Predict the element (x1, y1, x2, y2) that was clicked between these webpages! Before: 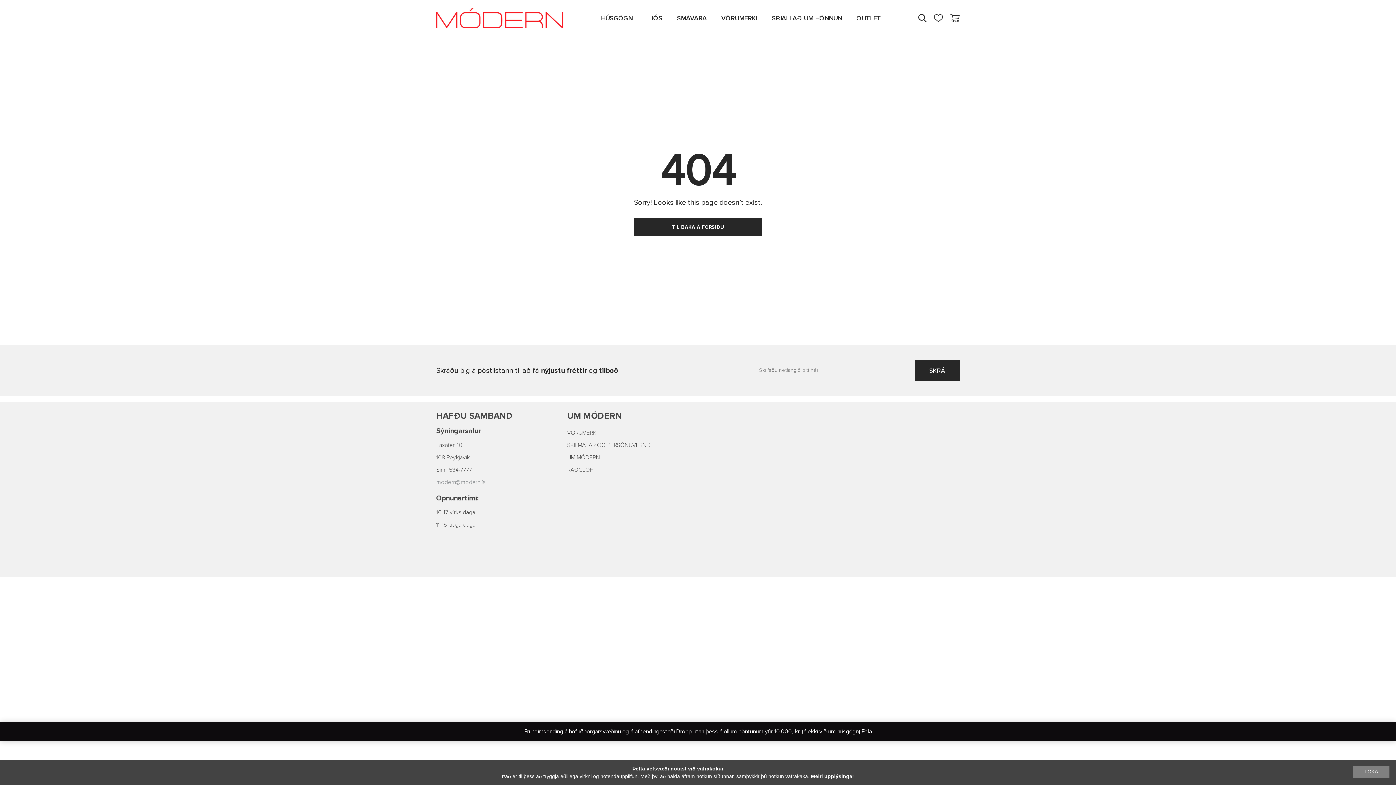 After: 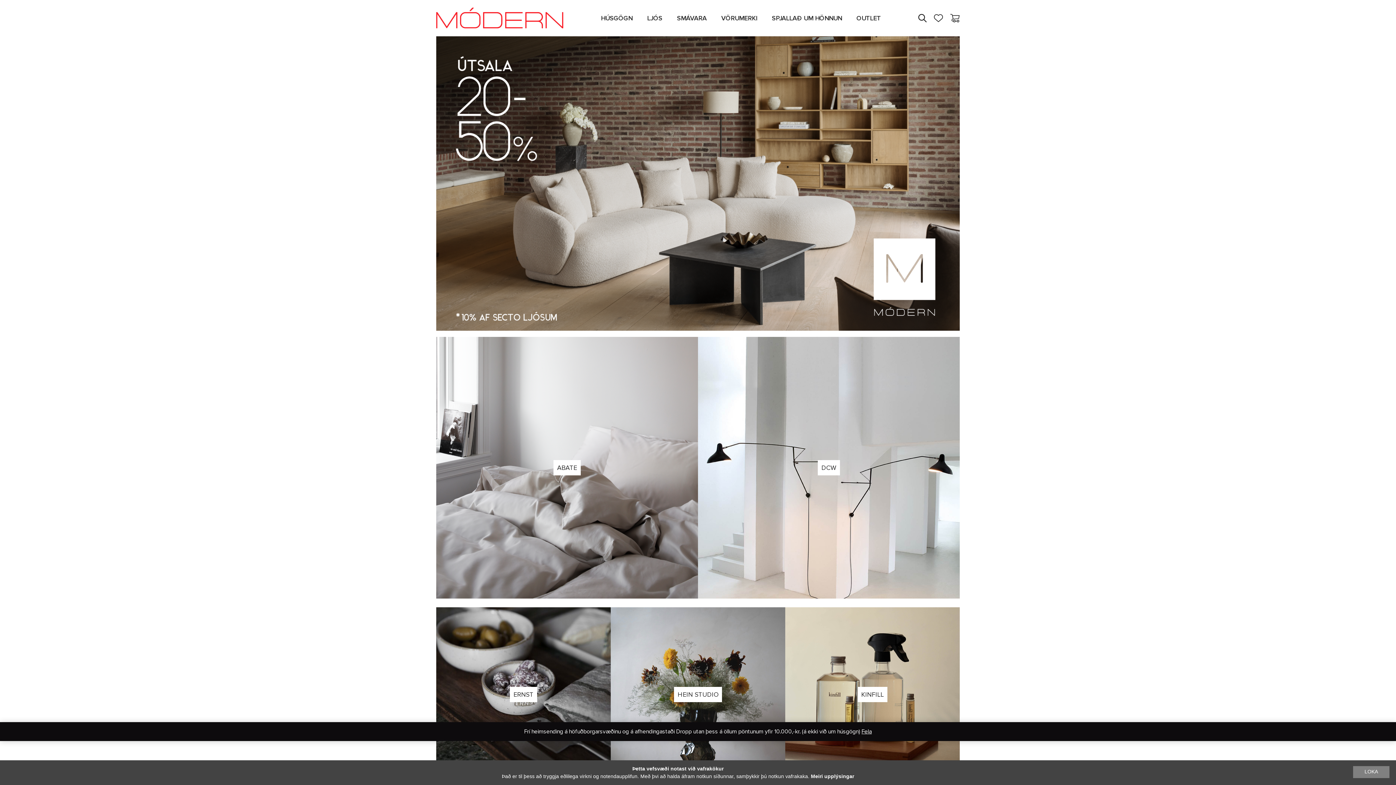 Action: label: TIL BAKA Á FORSÍÐU bbox: (634, 218, 762, 236)